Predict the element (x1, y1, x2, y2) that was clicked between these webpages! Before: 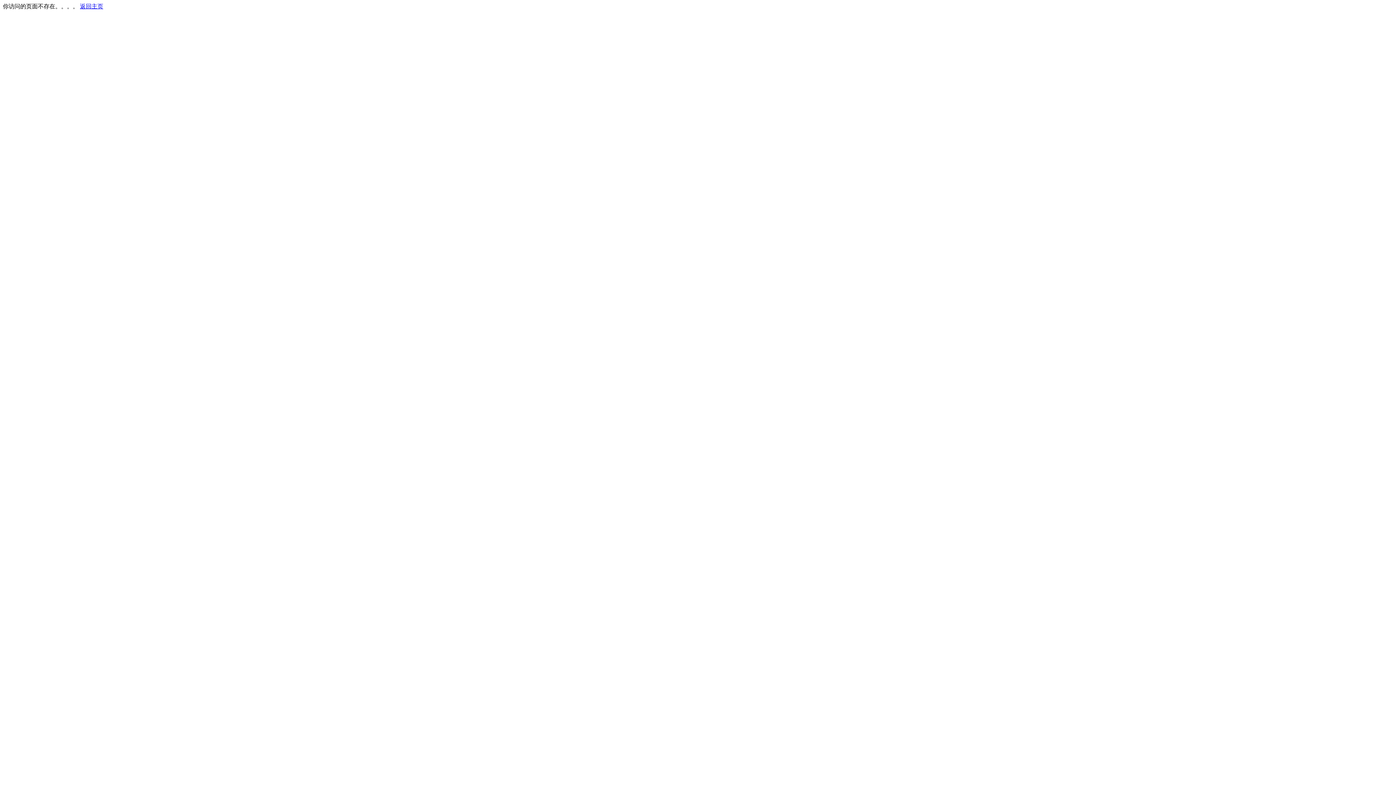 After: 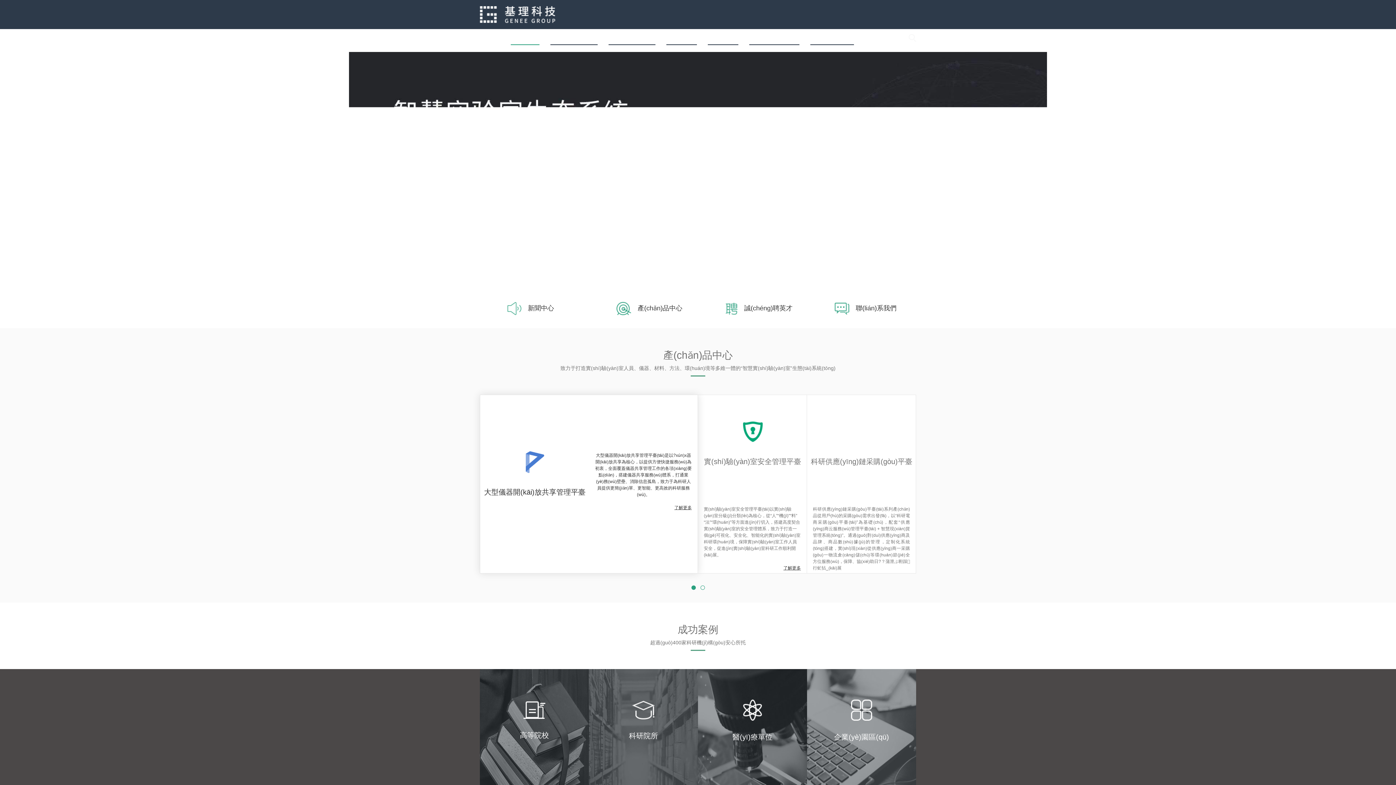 Action: label: 返回主页 bbox: (80, 3, 103, 9)